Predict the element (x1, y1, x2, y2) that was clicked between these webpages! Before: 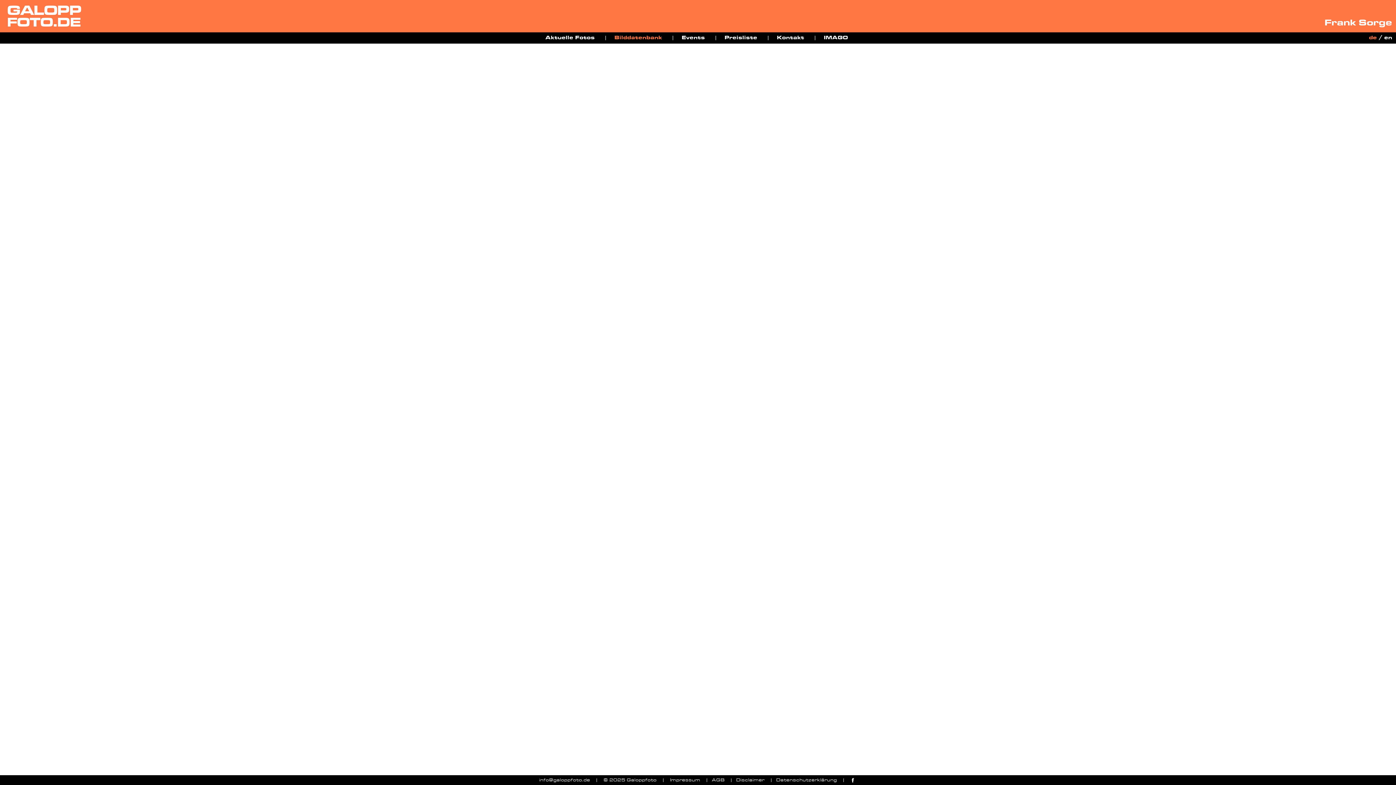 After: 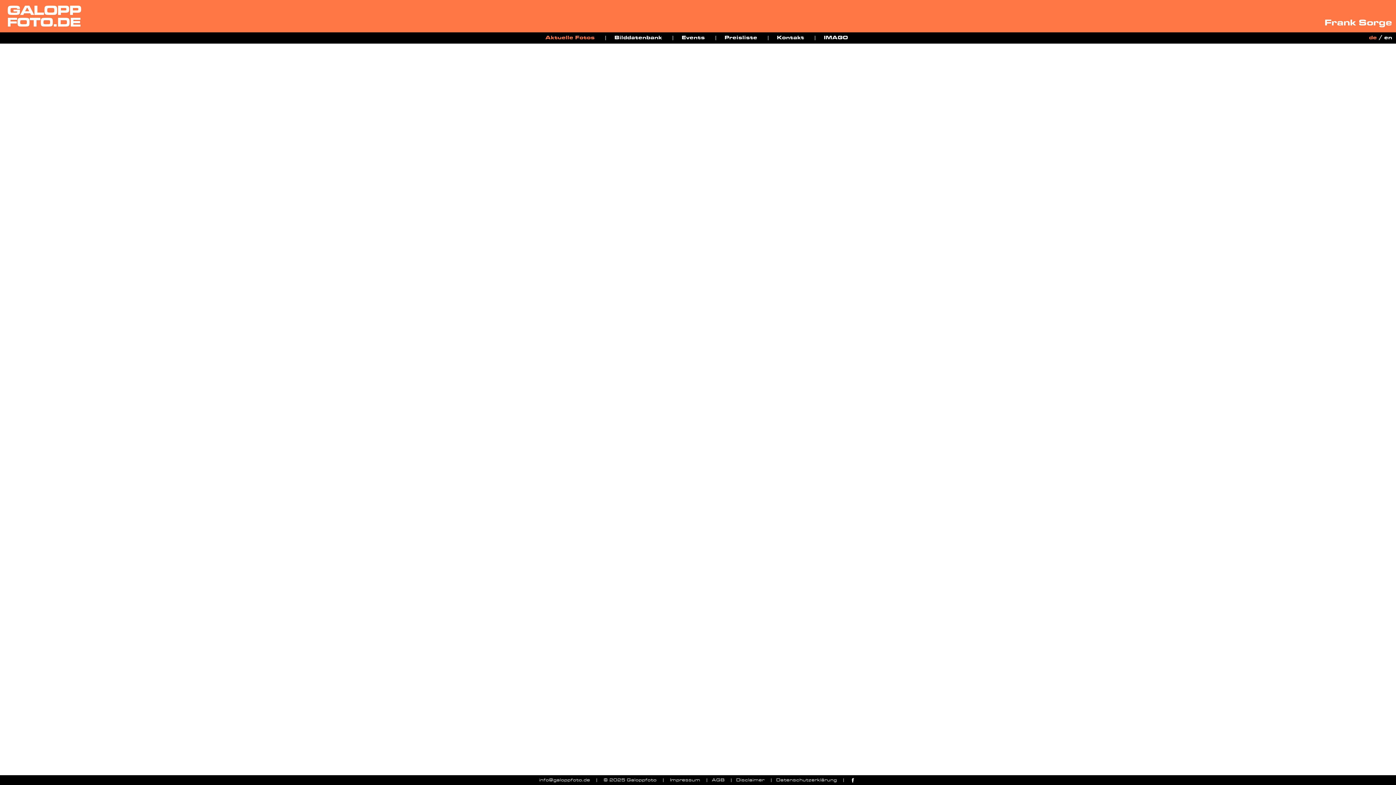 Action: bbox: (545, 35, 595, 40) label: Aktuelle Fotos